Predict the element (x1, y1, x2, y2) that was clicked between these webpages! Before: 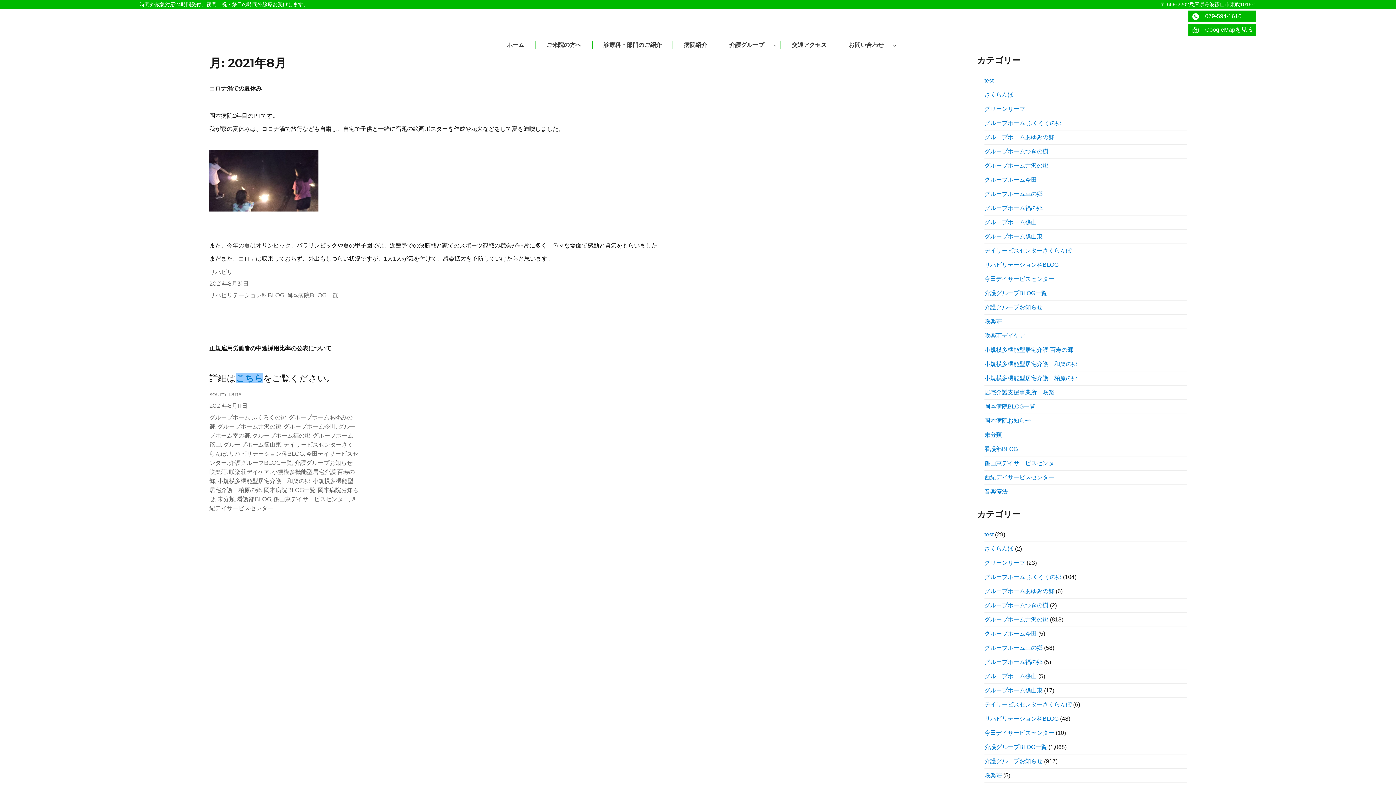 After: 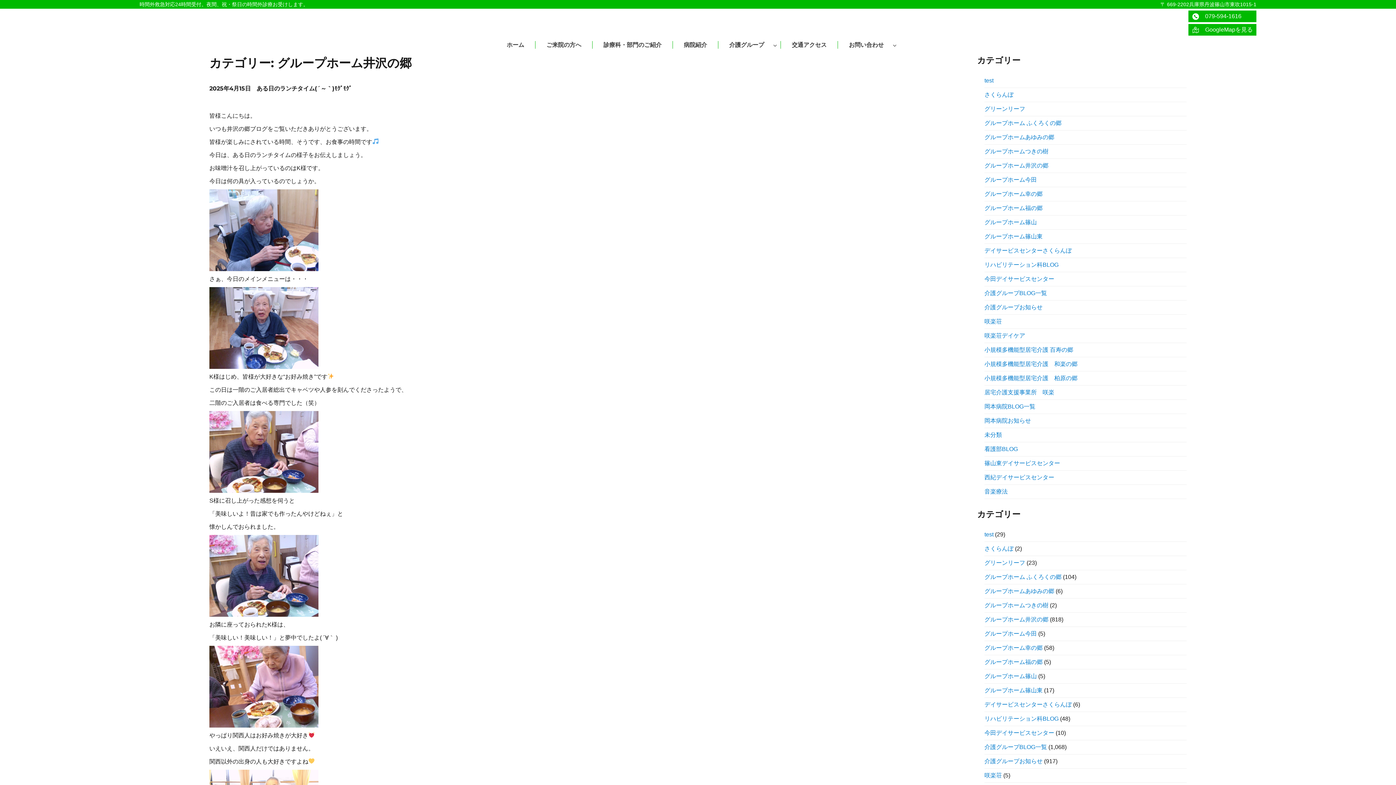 Action: label: グループホーム井沢の郷 bbox: (984, 162, 1048, 168)